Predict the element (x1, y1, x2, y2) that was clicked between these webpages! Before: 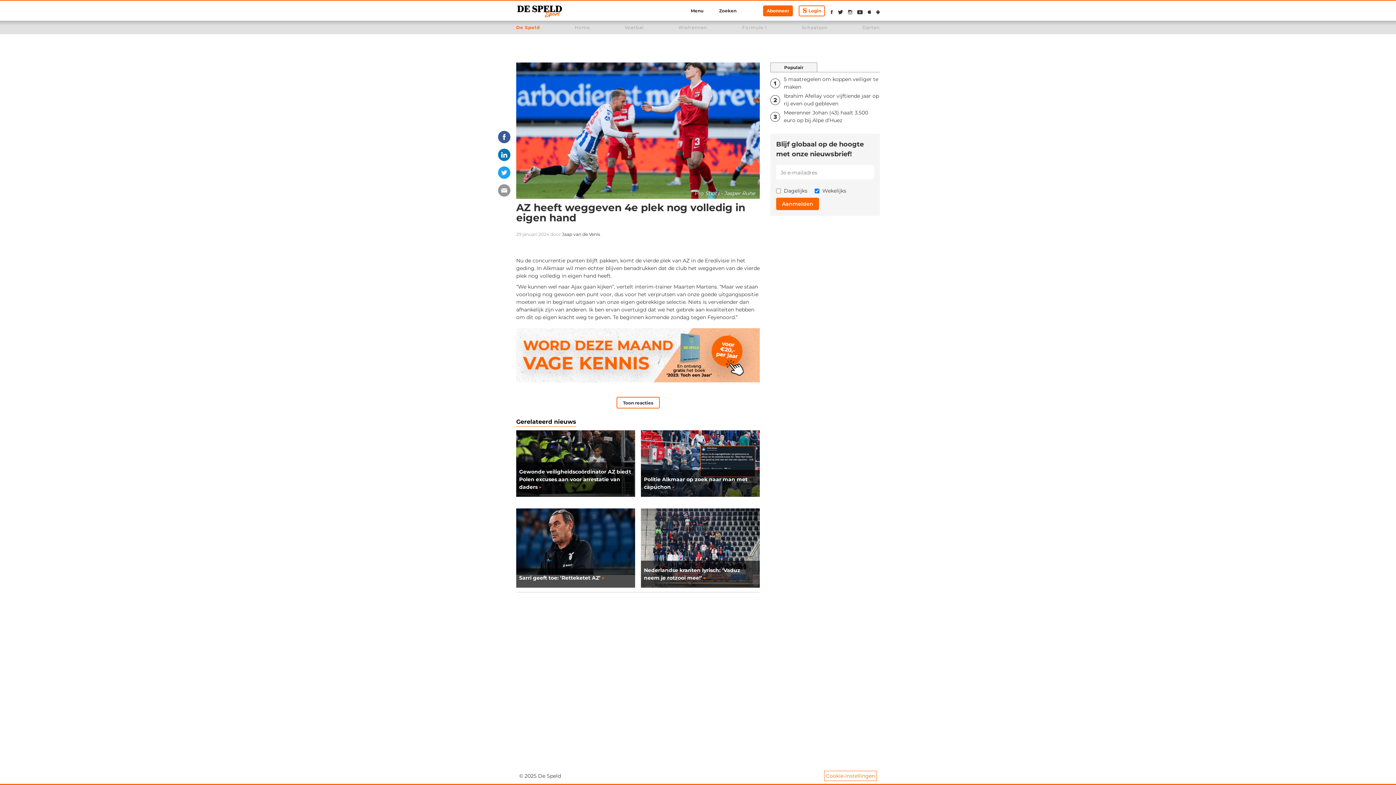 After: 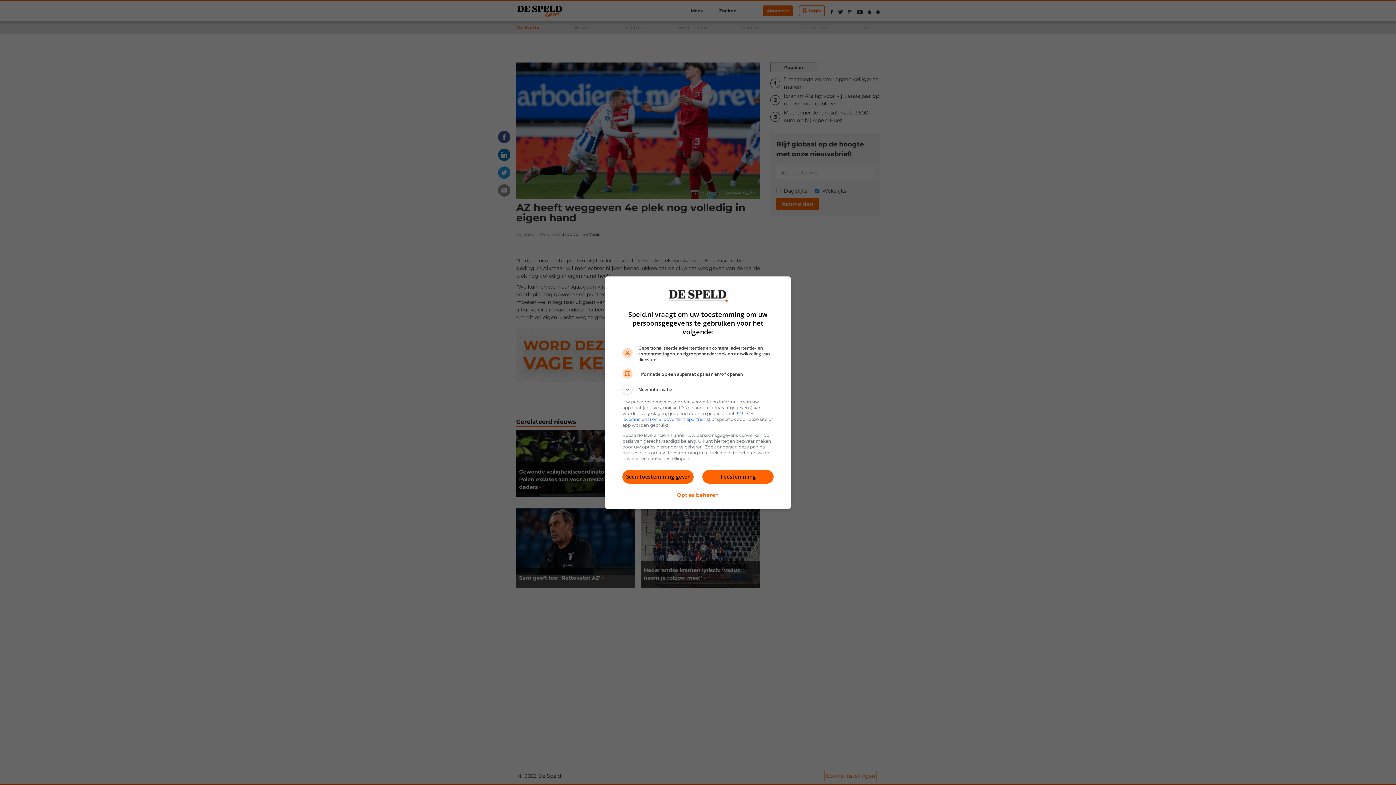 Action: label: Cookie-instellingen bbox: (824, 771, 877, 781)